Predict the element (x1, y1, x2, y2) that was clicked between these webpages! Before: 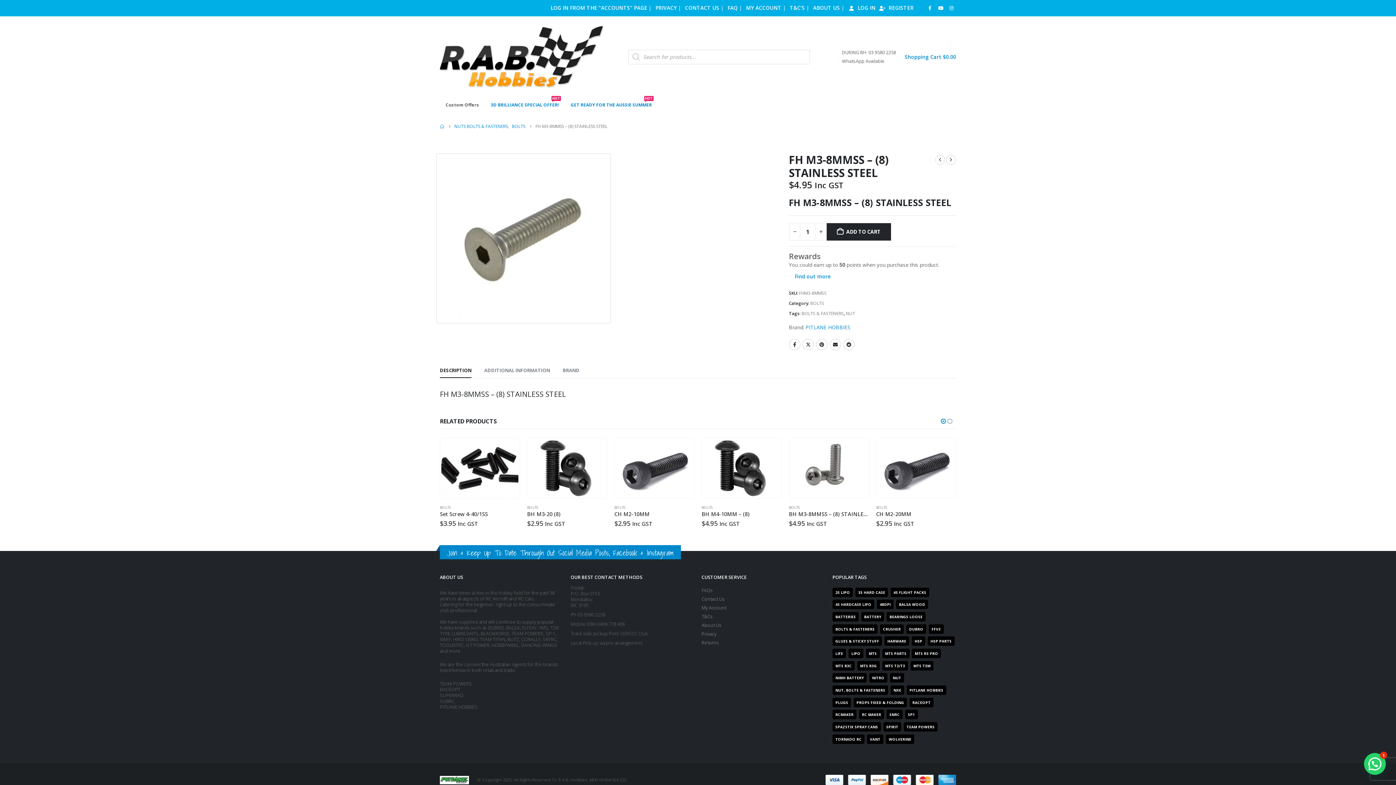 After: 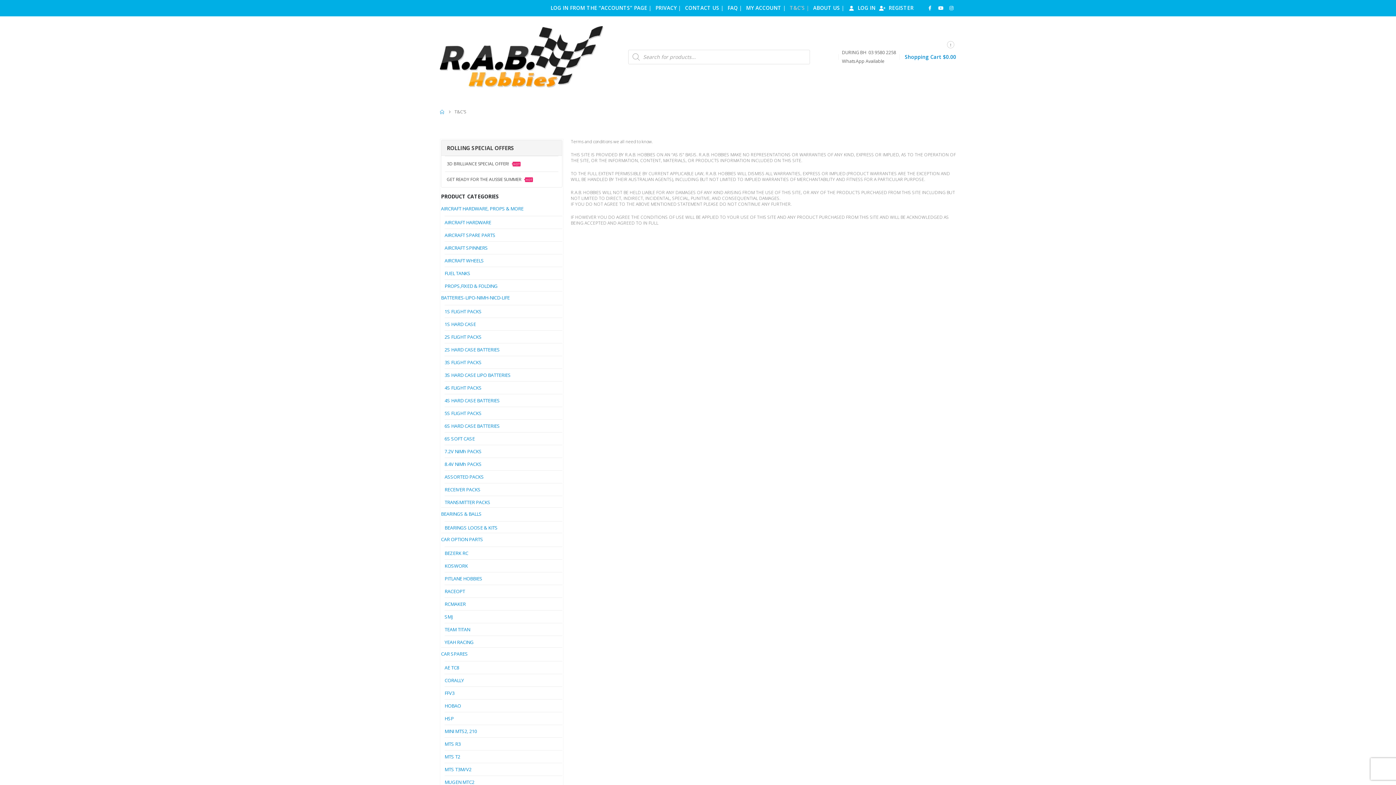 Action: label: T&C’S | bbox: (788, 1, 811, 14)